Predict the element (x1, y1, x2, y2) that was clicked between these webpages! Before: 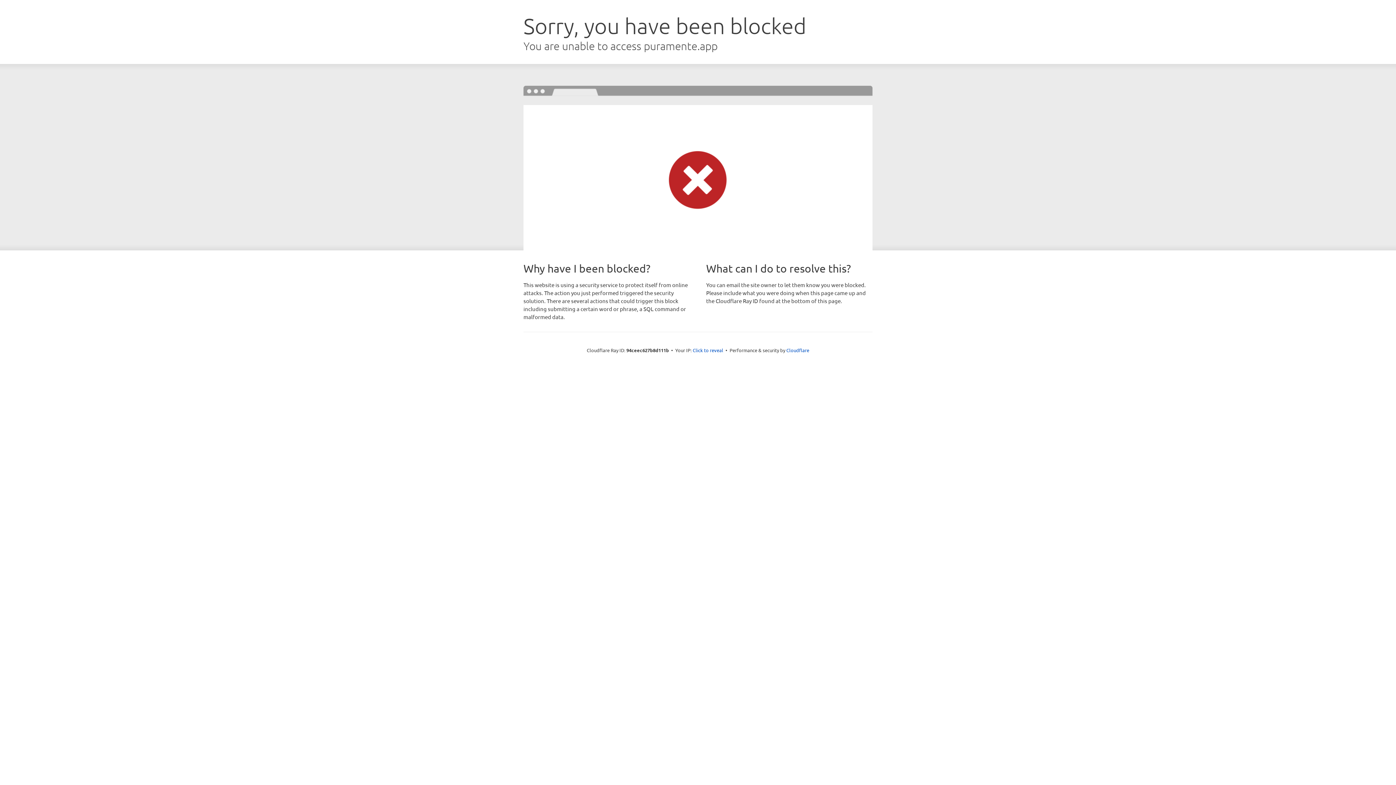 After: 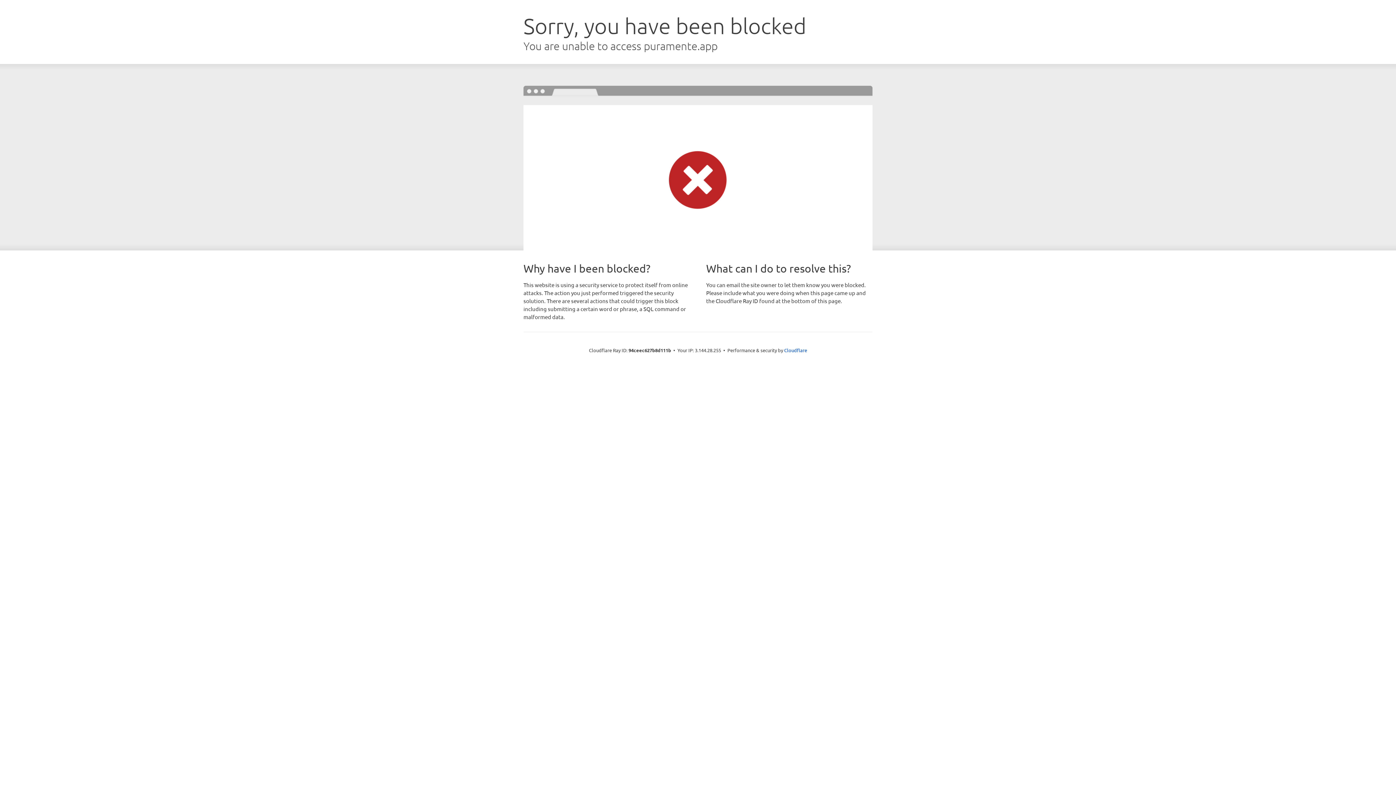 Action: bbox: (692, 346, 723, 353) label: Click to reveal